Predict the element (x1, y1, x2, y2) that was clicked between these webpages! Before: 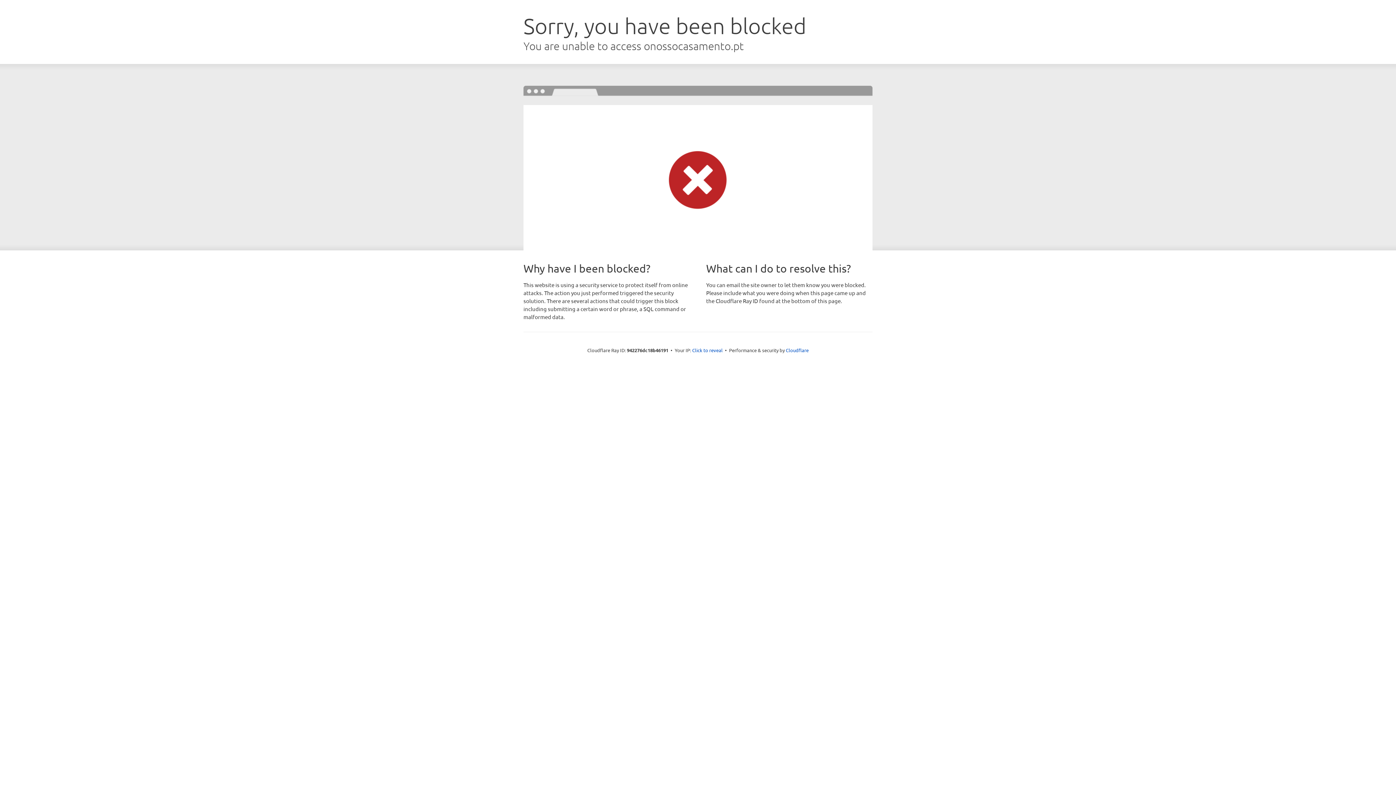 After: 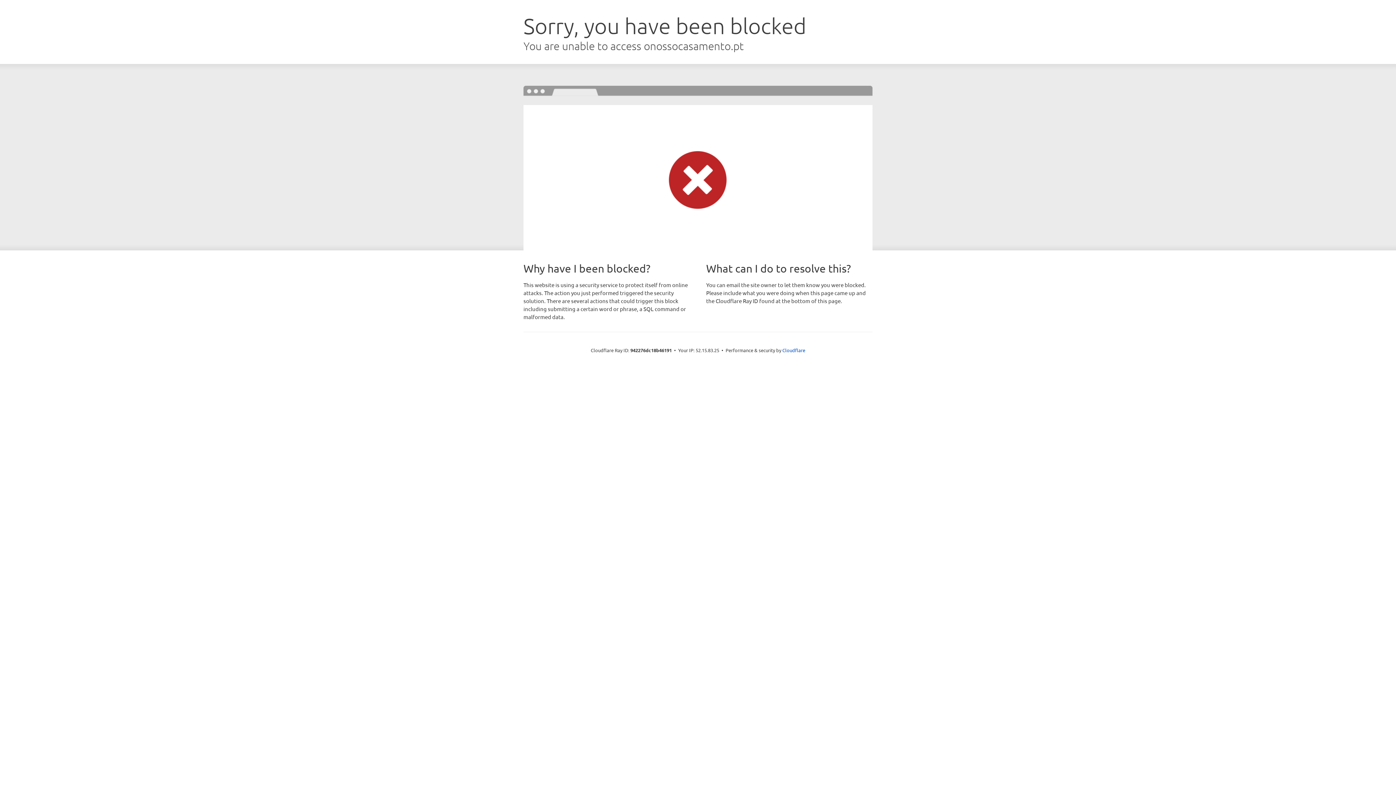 Action: label: Click to reveal bbox: (692, 346, 722, 353)